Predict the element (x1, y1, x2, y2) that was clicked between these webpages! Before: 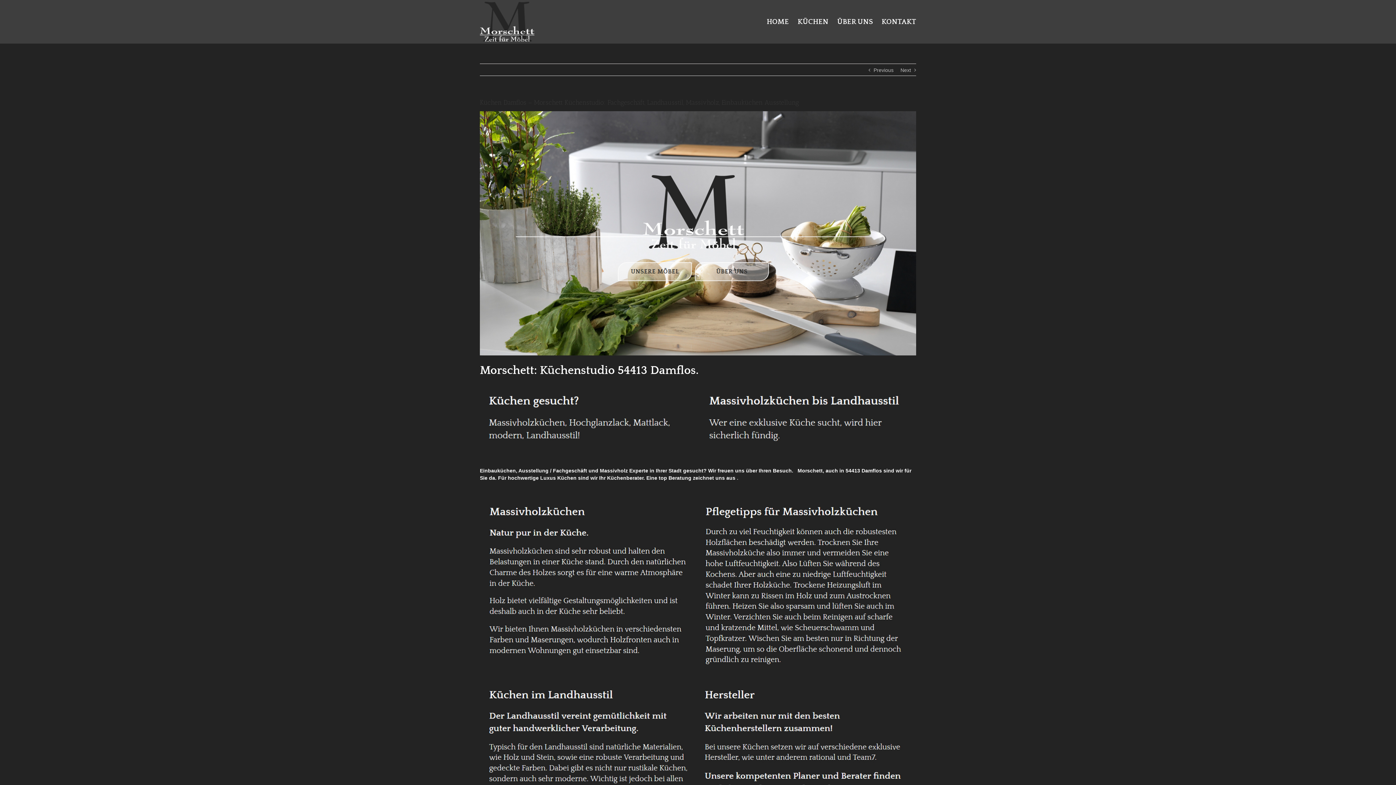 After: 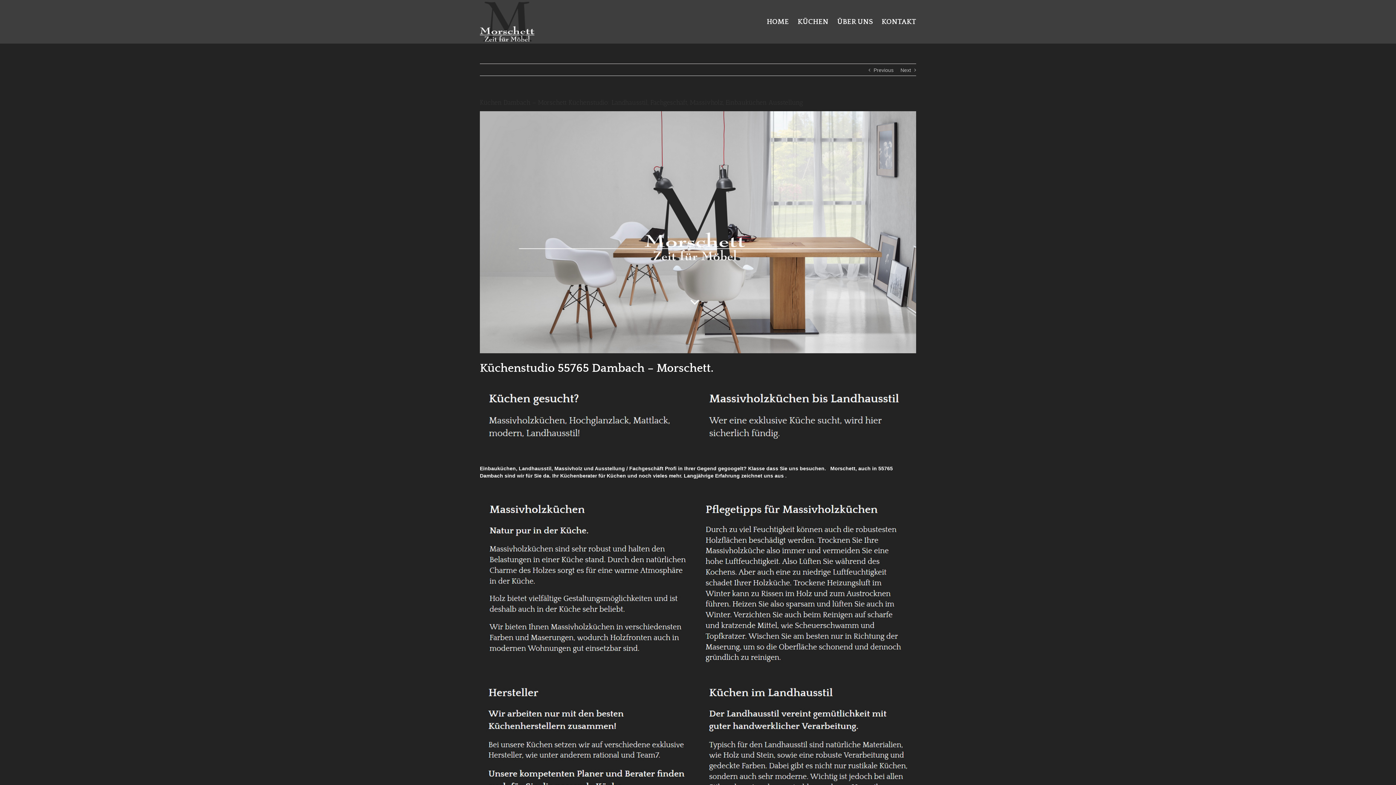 Action: bbox: (873, 64, 893, 76) label: Previous